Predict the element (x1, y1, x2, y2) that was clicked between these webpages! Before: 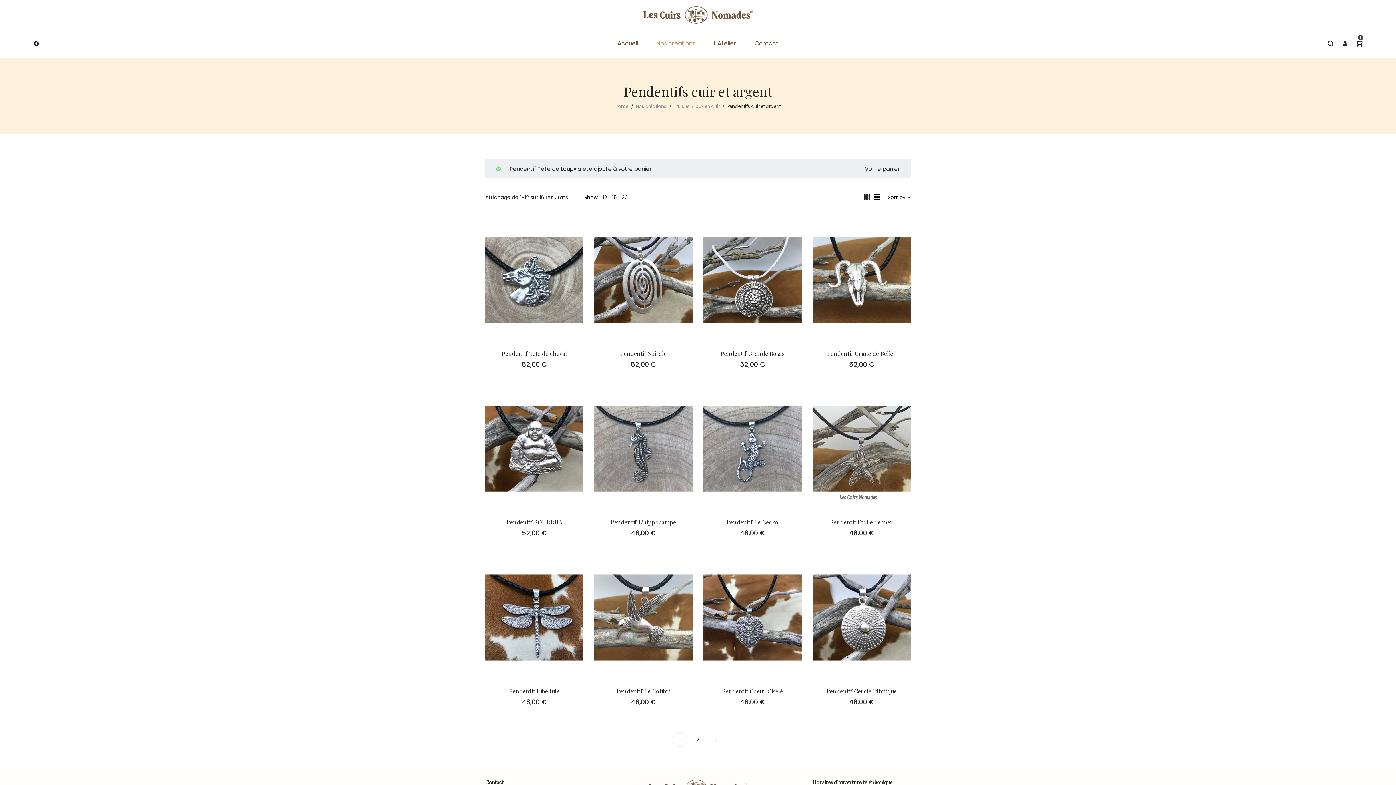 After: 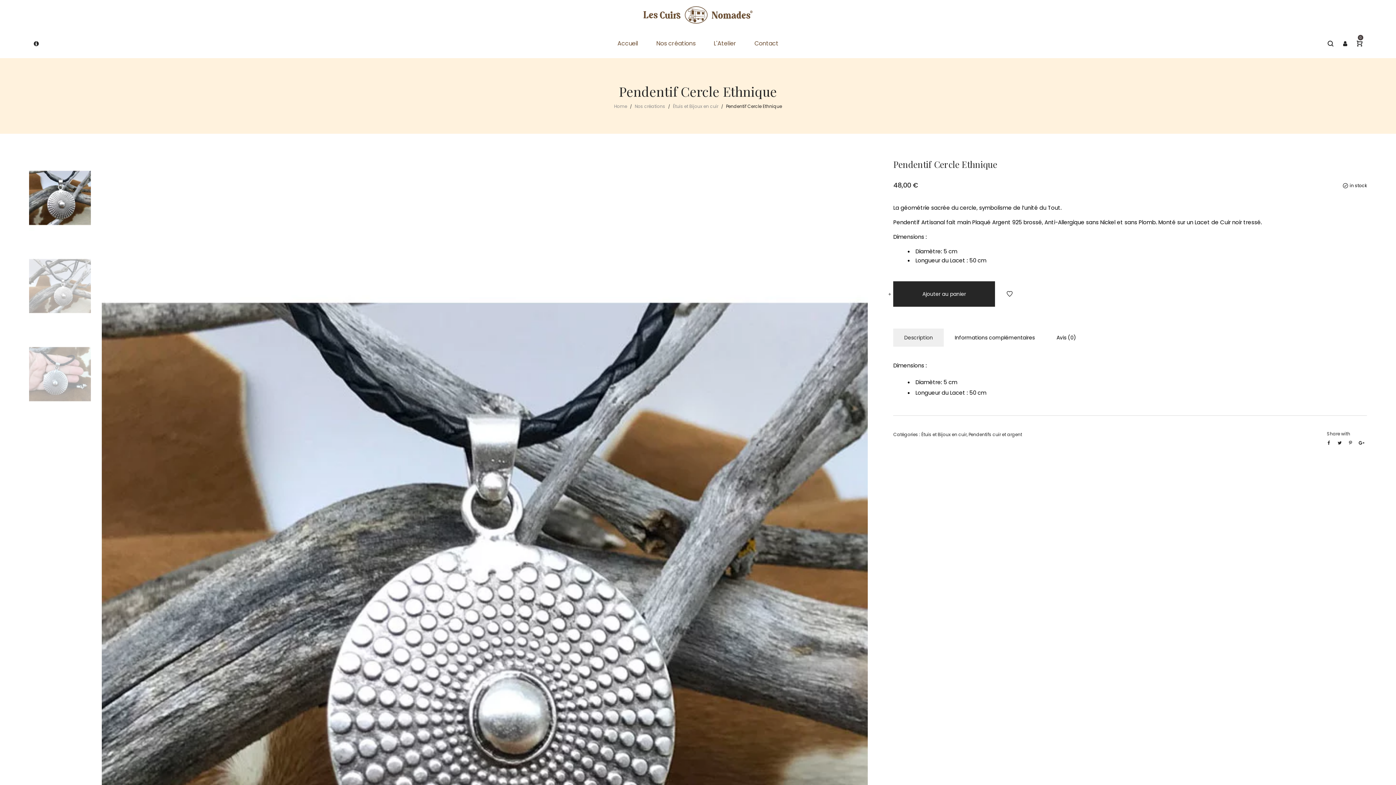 Action: bbox: (812, 556, 910, 679)